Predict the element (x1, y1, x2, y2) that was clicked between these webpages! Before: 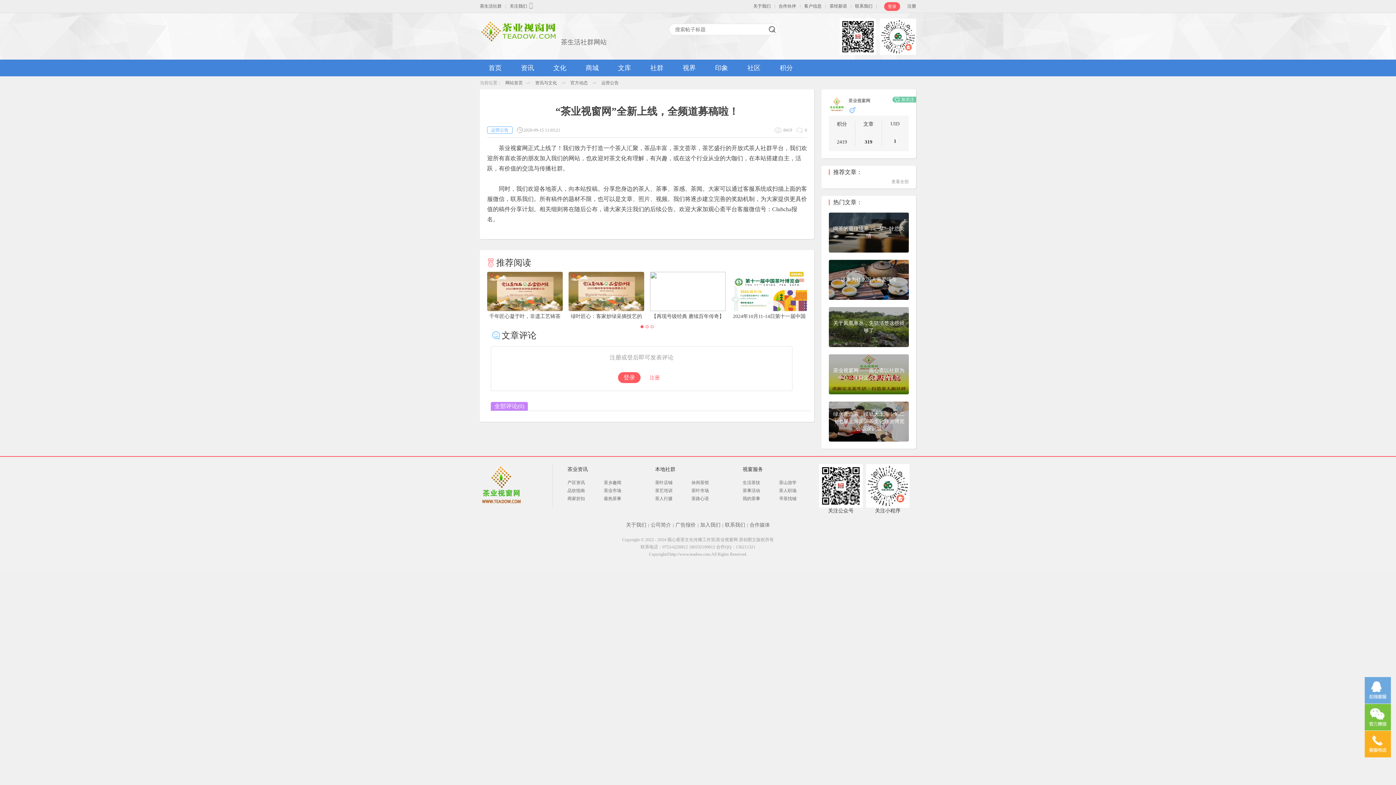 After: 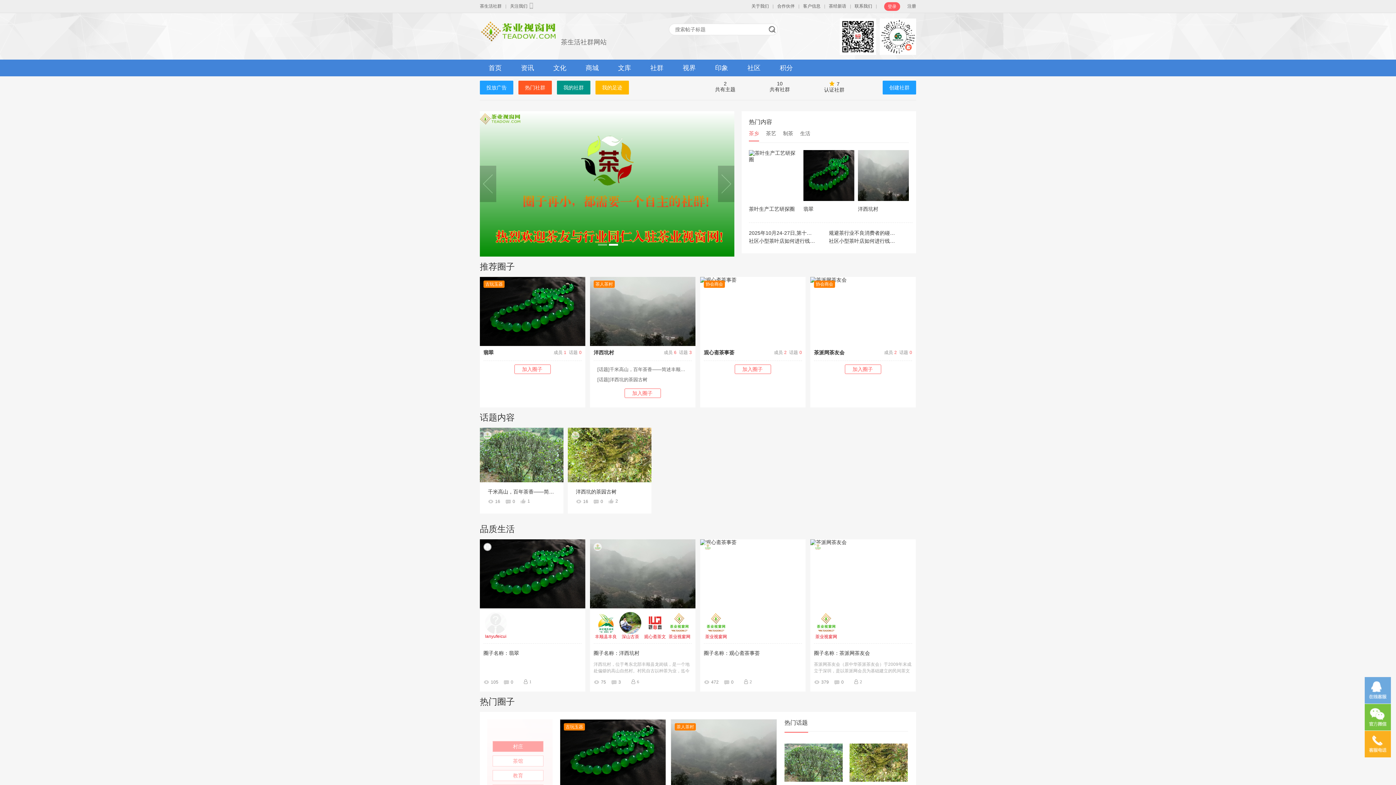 Action: bbox: (641, 59, 672, 76) label: 社群